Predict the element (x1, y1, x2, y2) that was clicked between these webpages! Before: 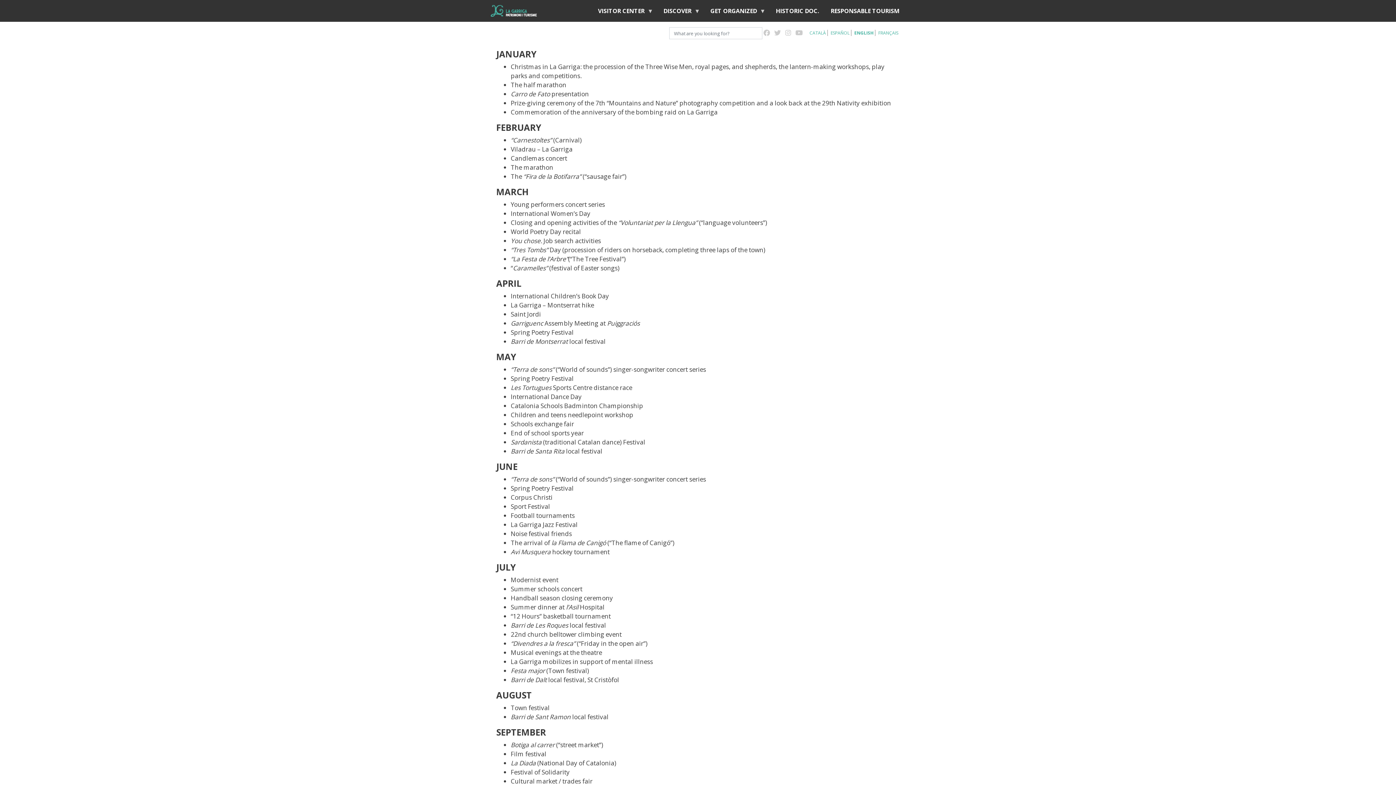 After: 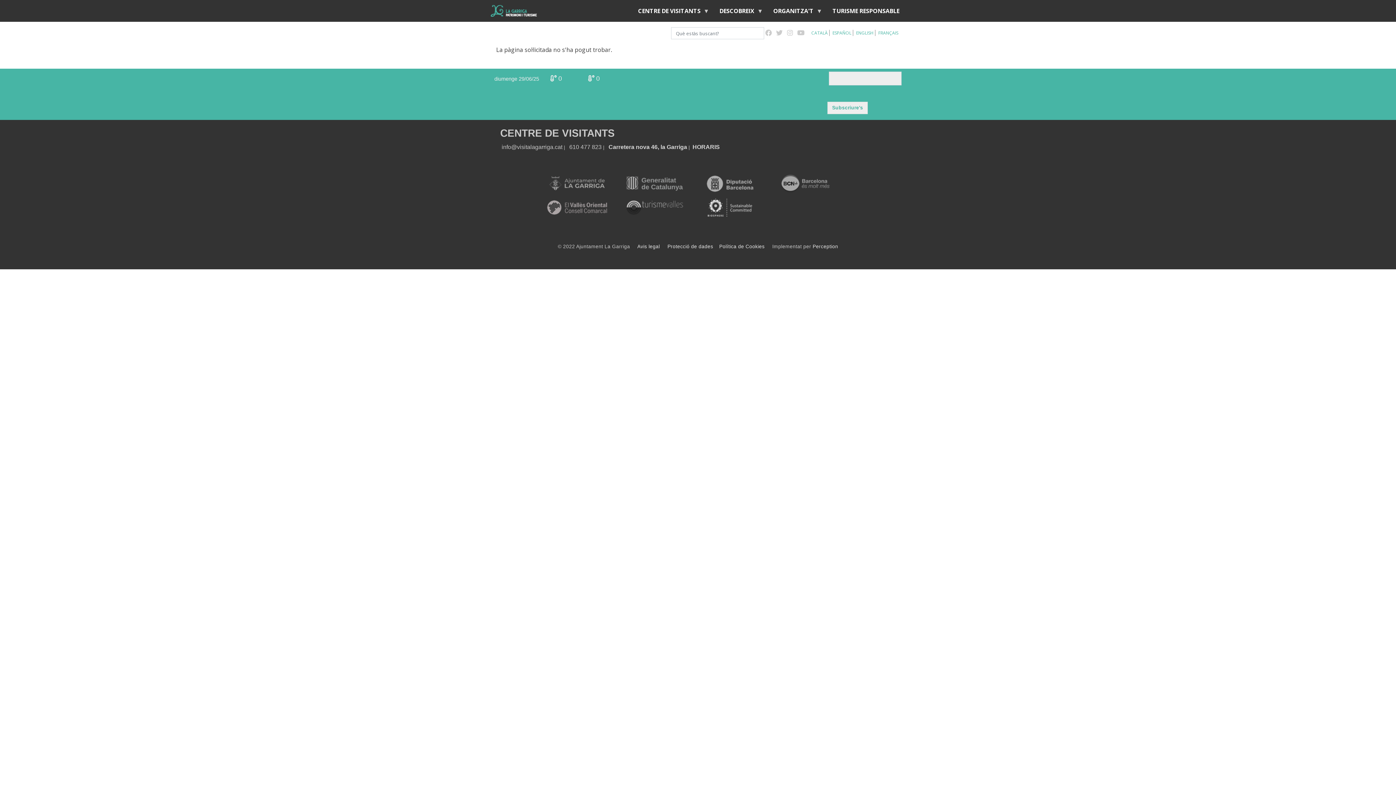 Action: bbox: (657, 3, 704, 18) label: DISCOVER
»